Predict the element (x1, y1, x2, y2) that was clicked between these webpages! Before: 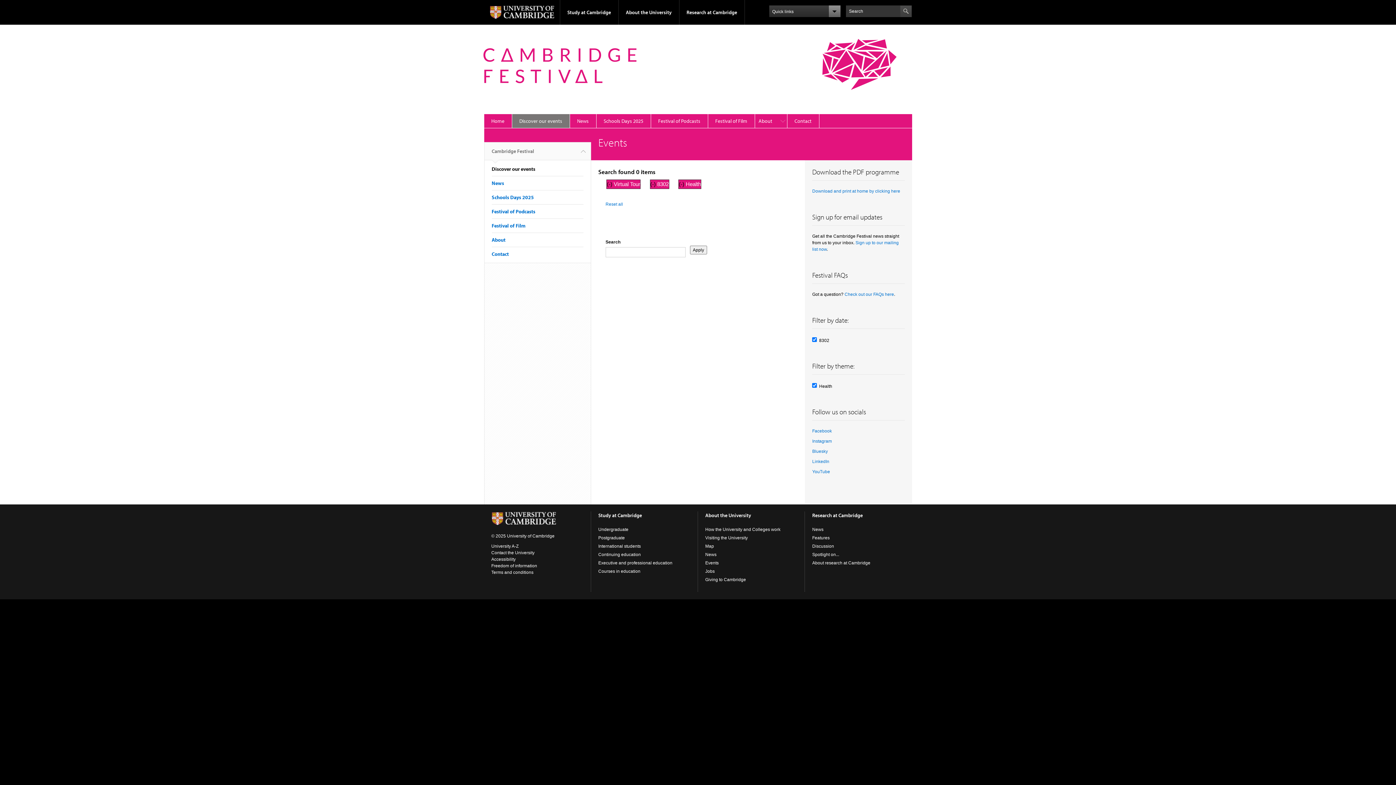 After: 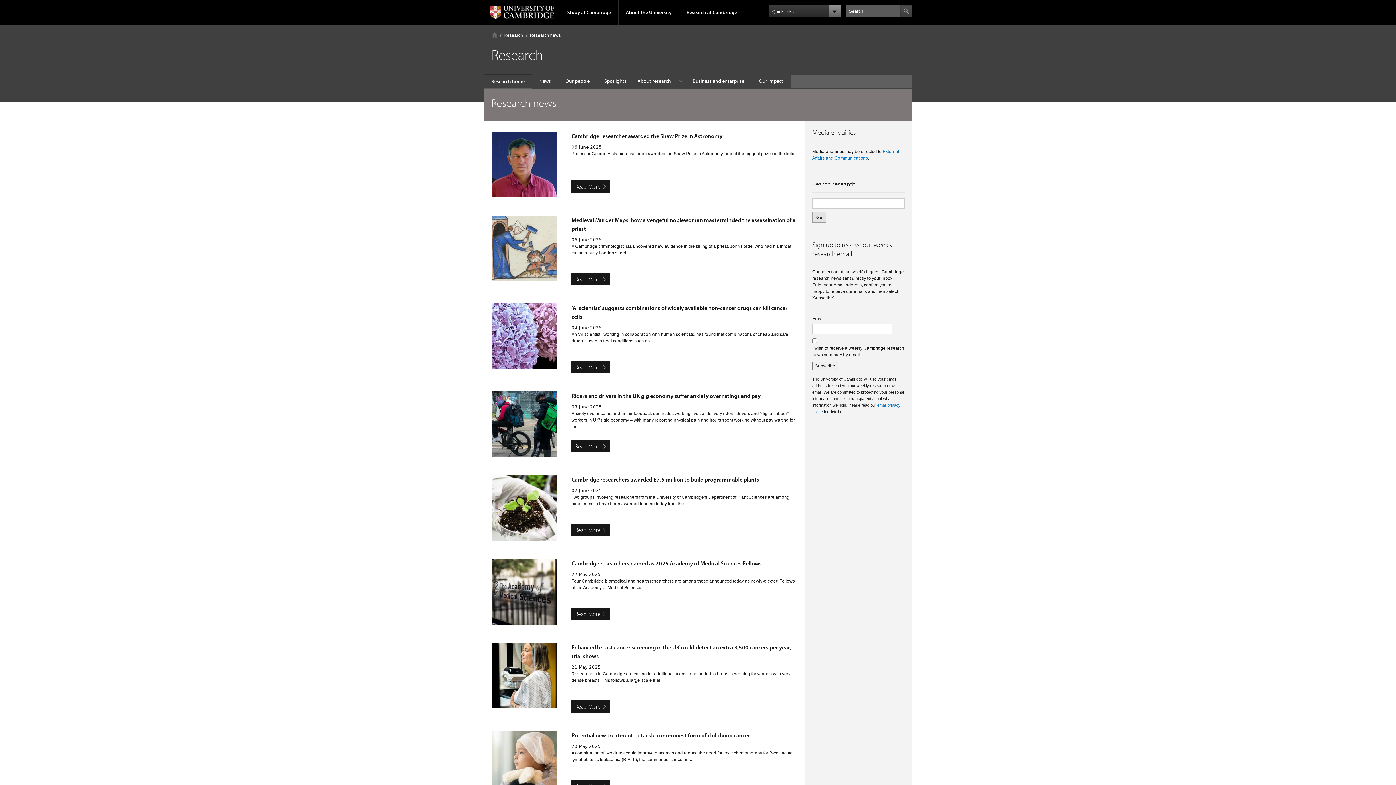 Action: label: Features bbox: (812, 535, 829, 540)